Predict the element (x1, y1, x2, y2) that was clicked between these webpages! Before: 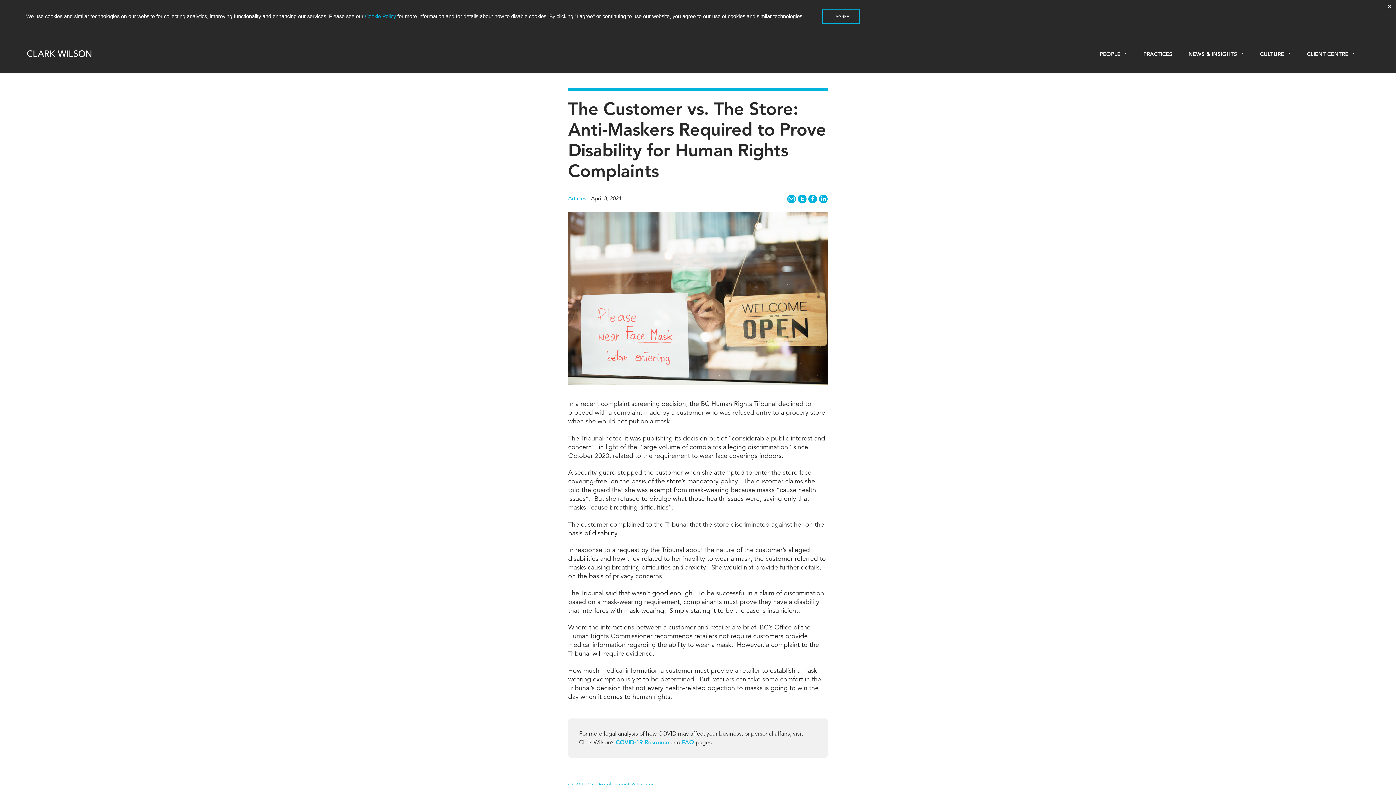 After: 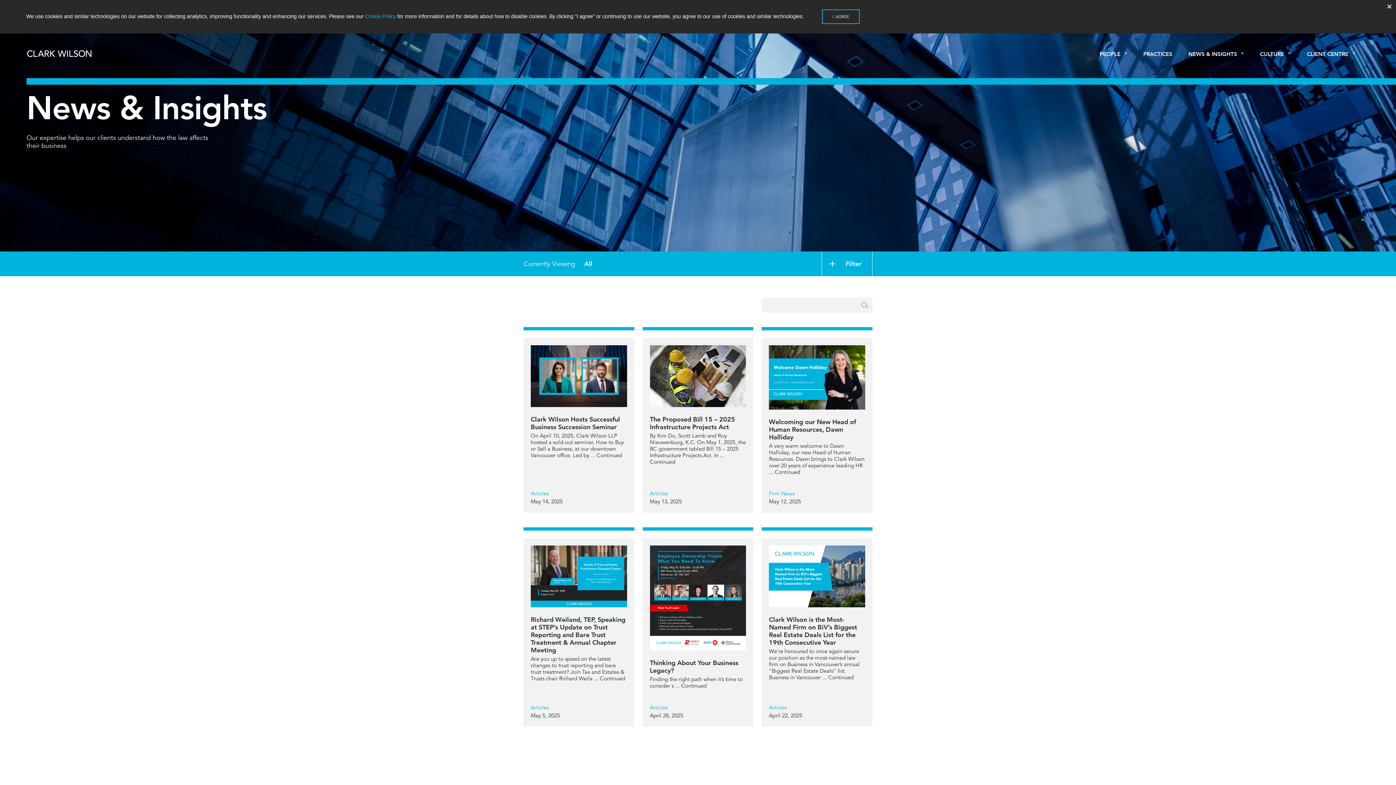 Action: bbox: (1188, 50, 1244, 57) label: NEWS & INSIGHTS